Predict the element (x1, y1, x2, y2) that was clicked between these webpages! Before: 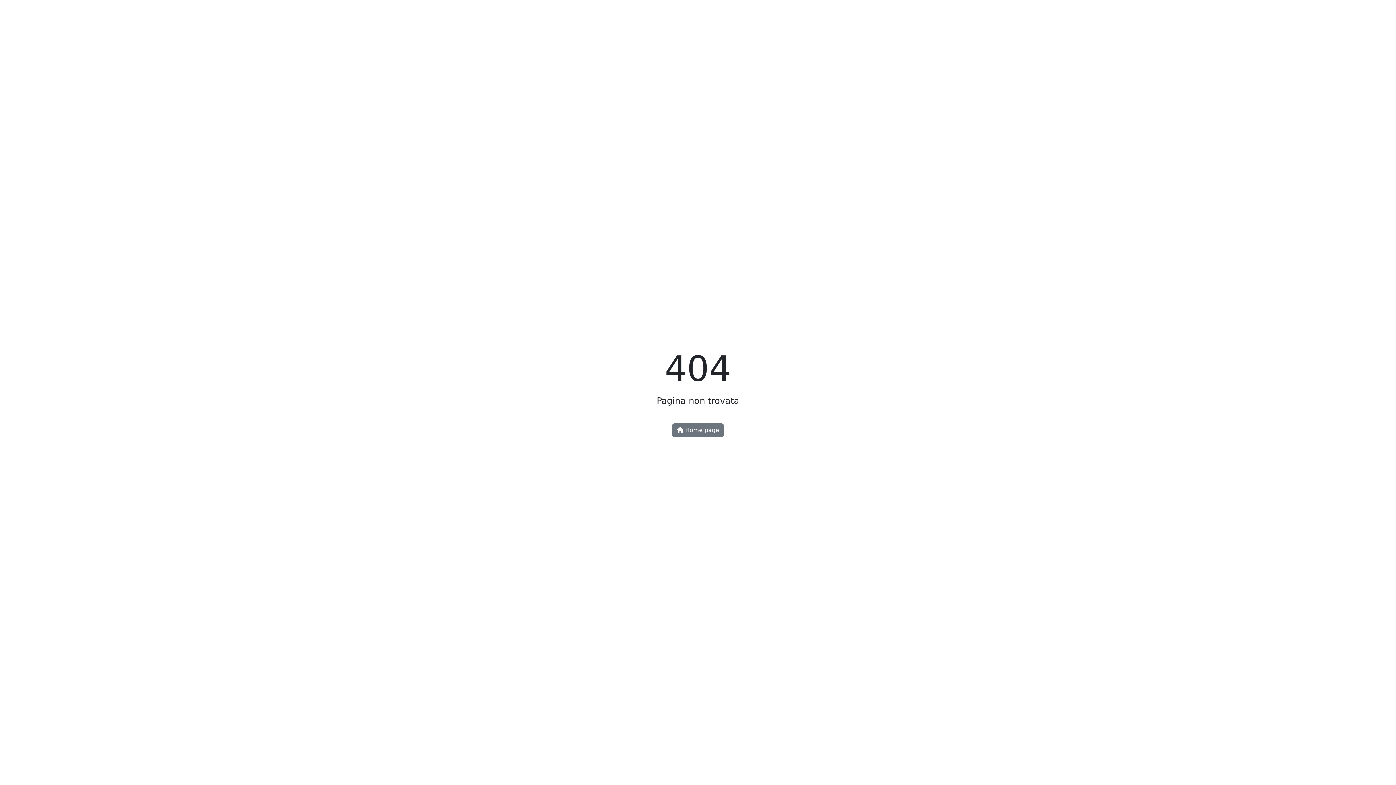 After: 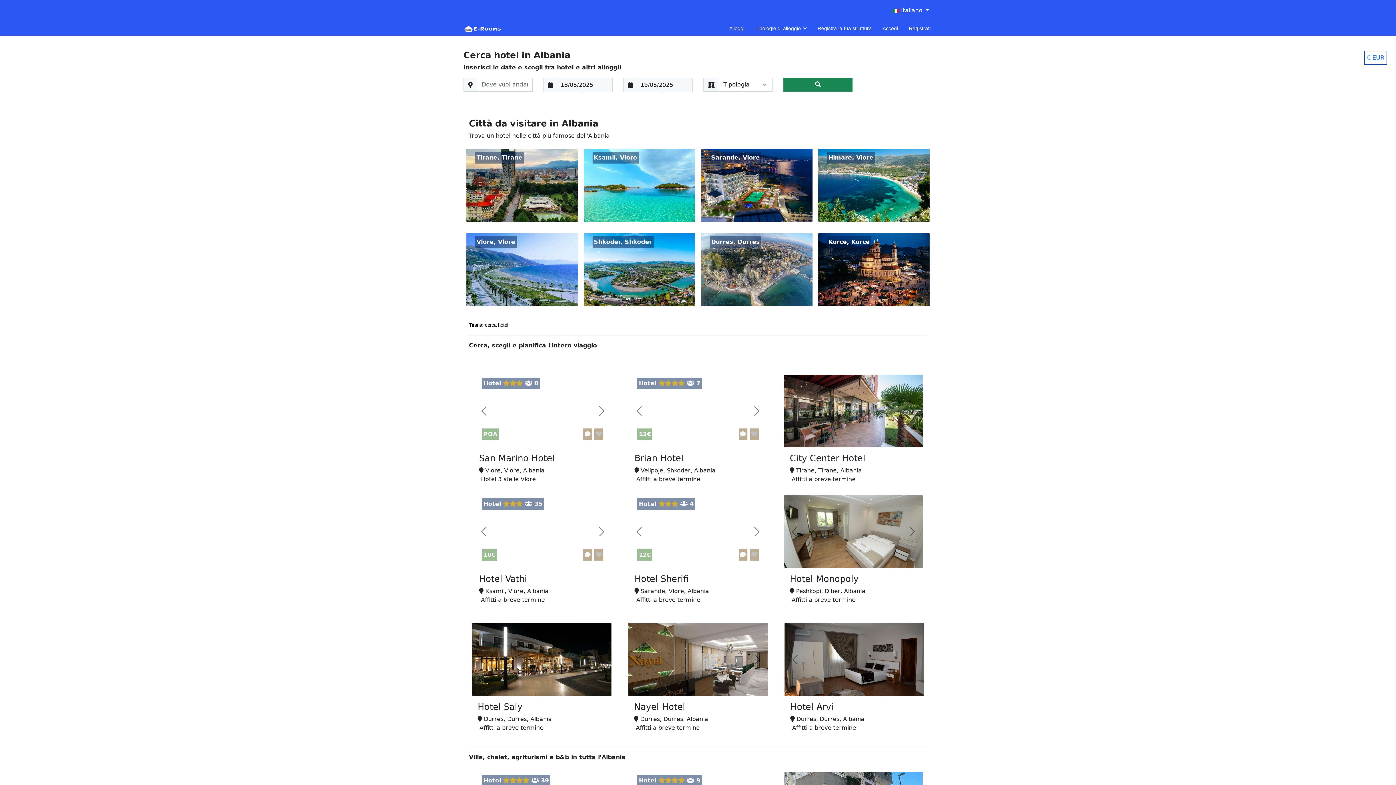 Action: bbox: (672, 423, 724, 437) label:  Home page